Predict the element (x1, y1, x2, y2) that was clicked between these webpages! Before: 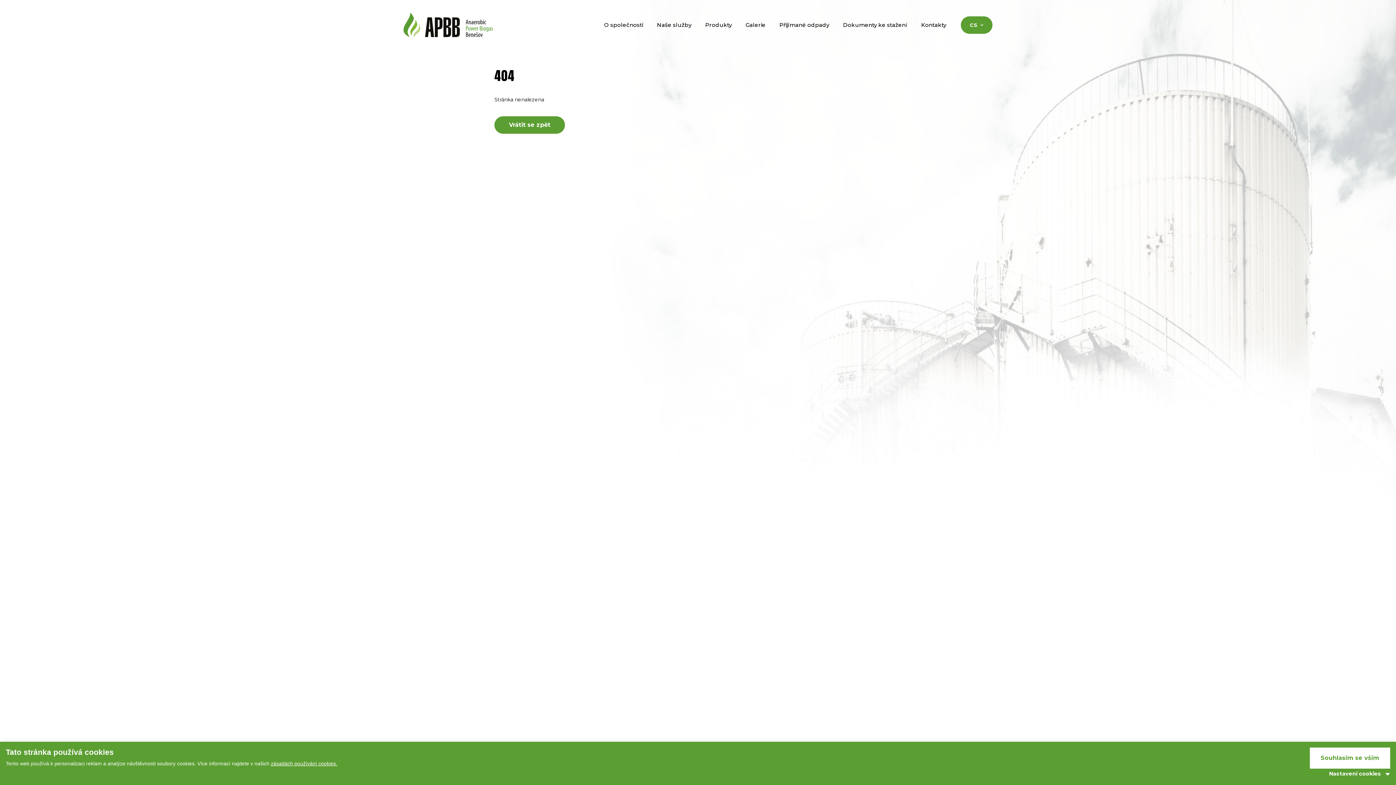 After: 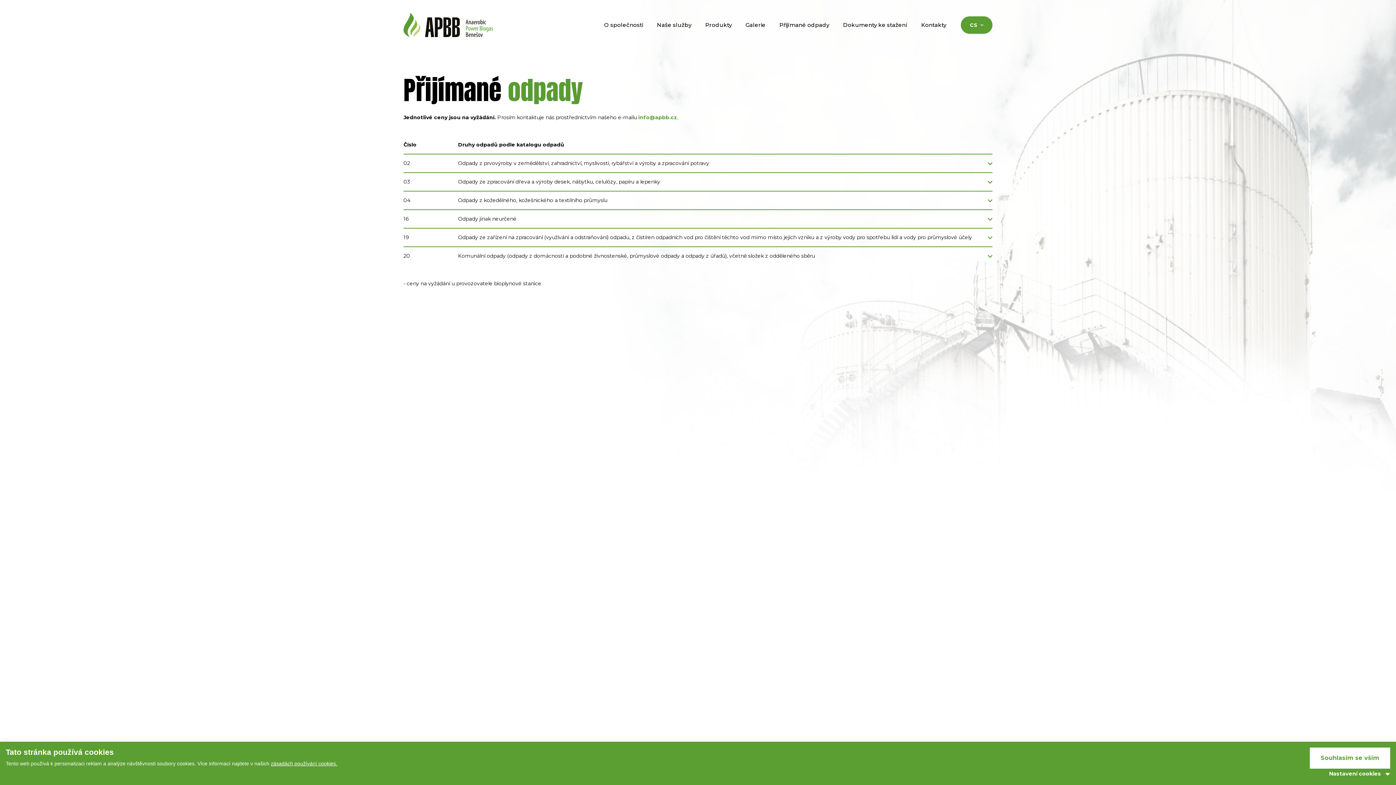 Action: bbox: (779, 8, 829, 41) label: Přijímané odpady